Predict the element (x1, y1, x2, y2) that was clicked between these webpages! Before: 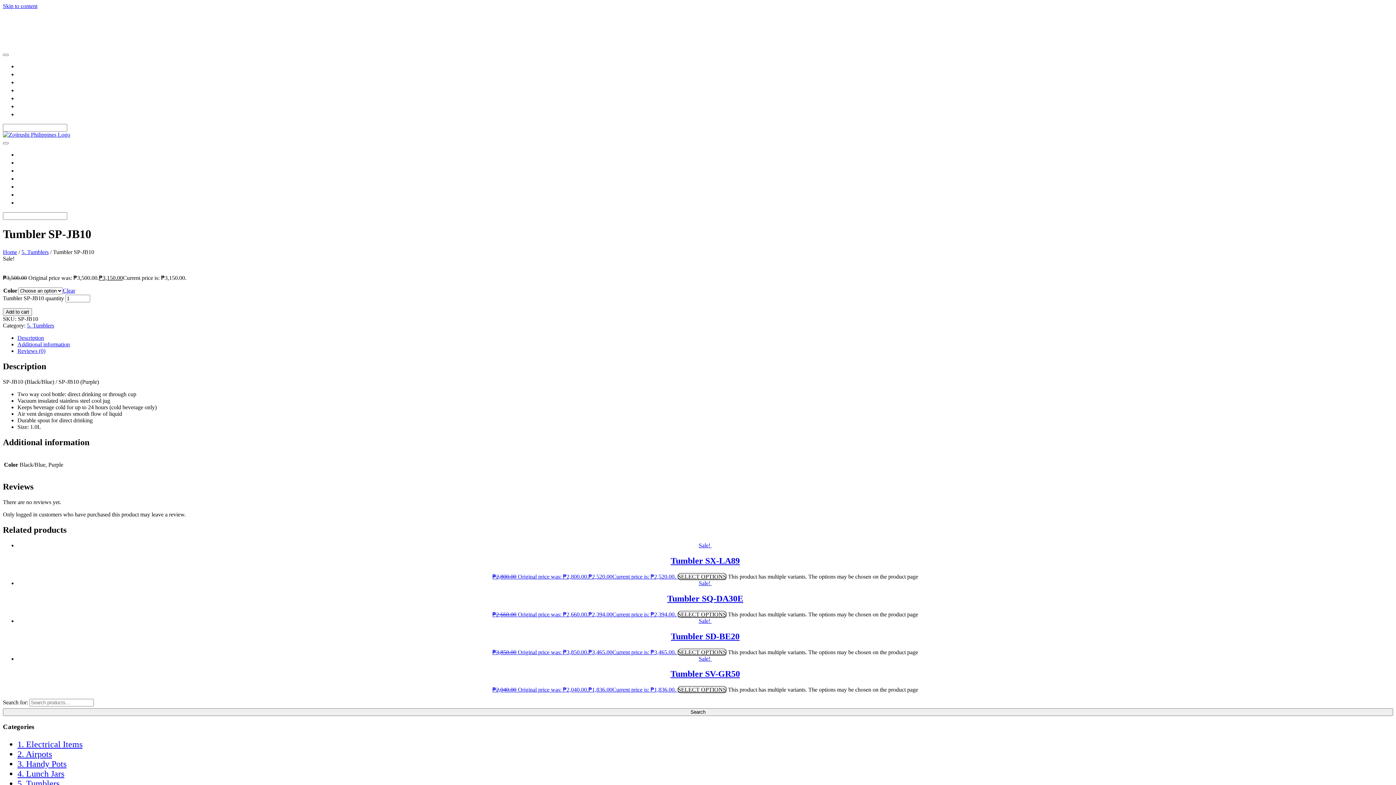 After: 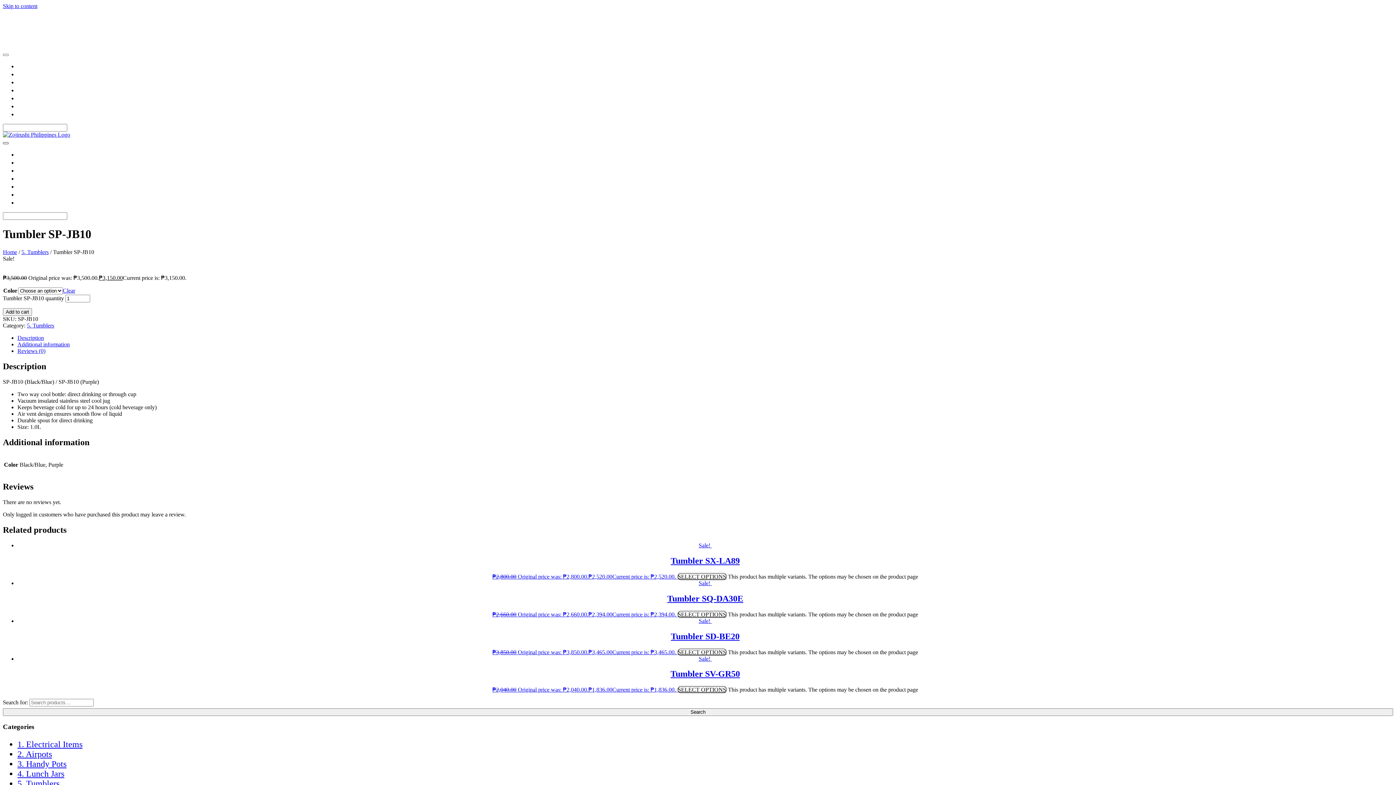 Action: bbox: (2, 142, 8, 144)